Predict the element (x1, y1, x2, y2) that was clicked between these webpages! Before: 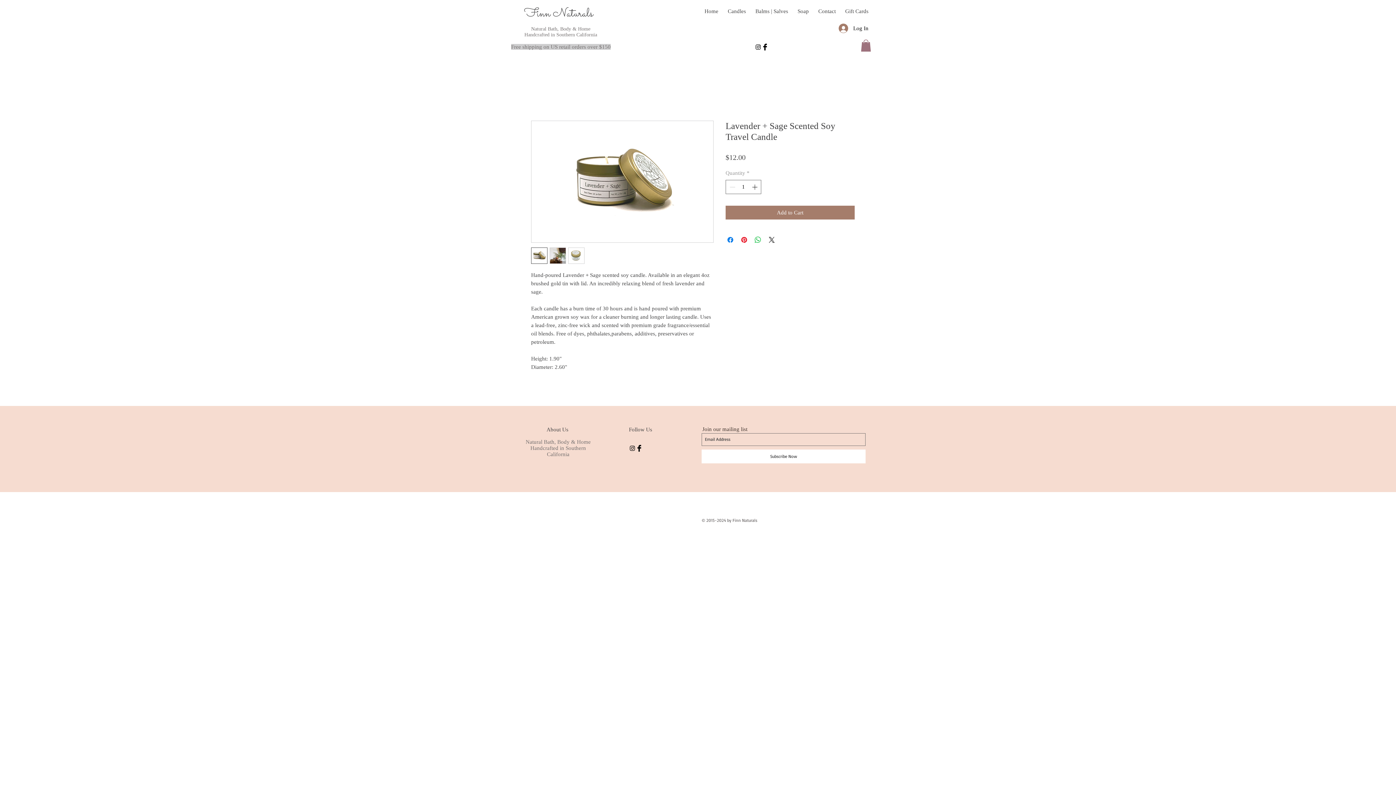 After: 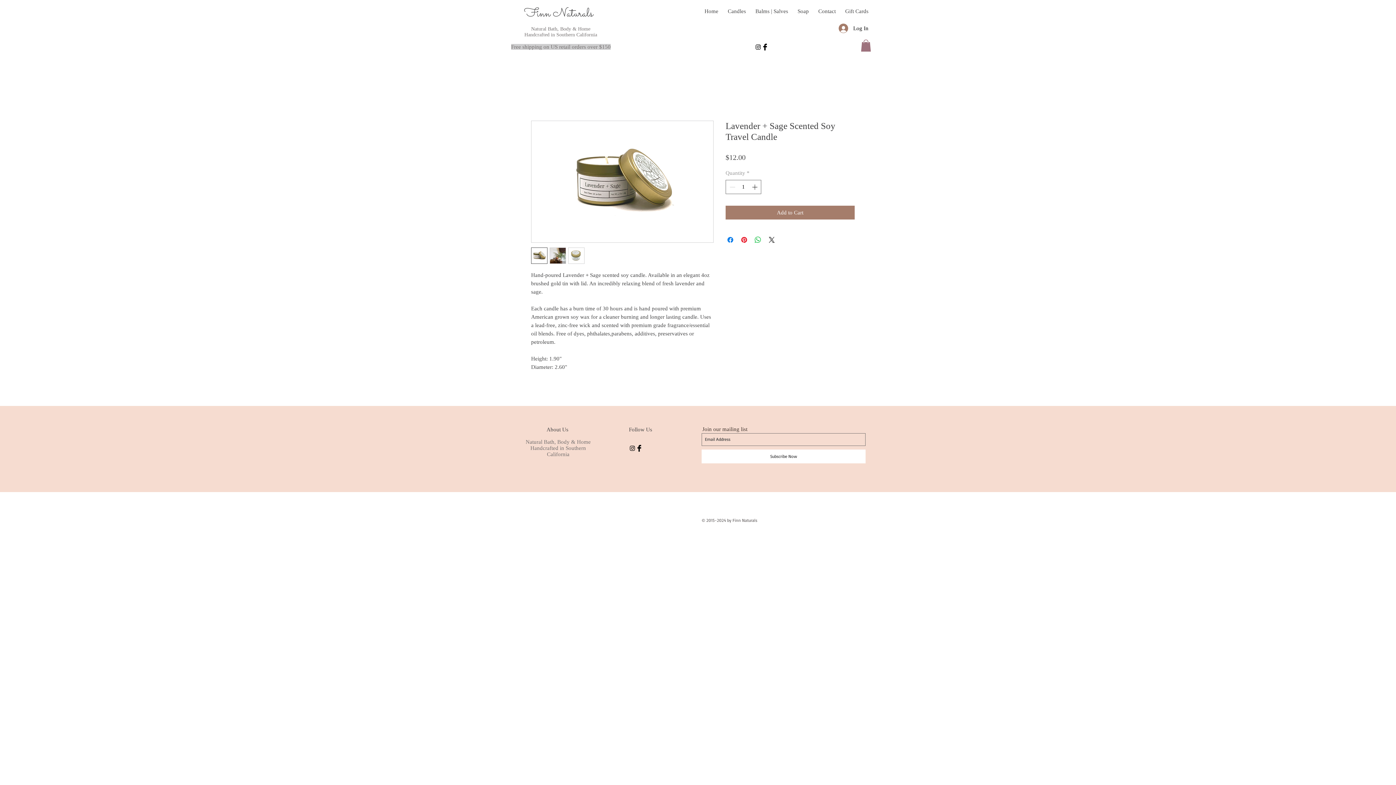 Action: bbox: (636, 445, 642, 451) label: Facebook Basic Black 